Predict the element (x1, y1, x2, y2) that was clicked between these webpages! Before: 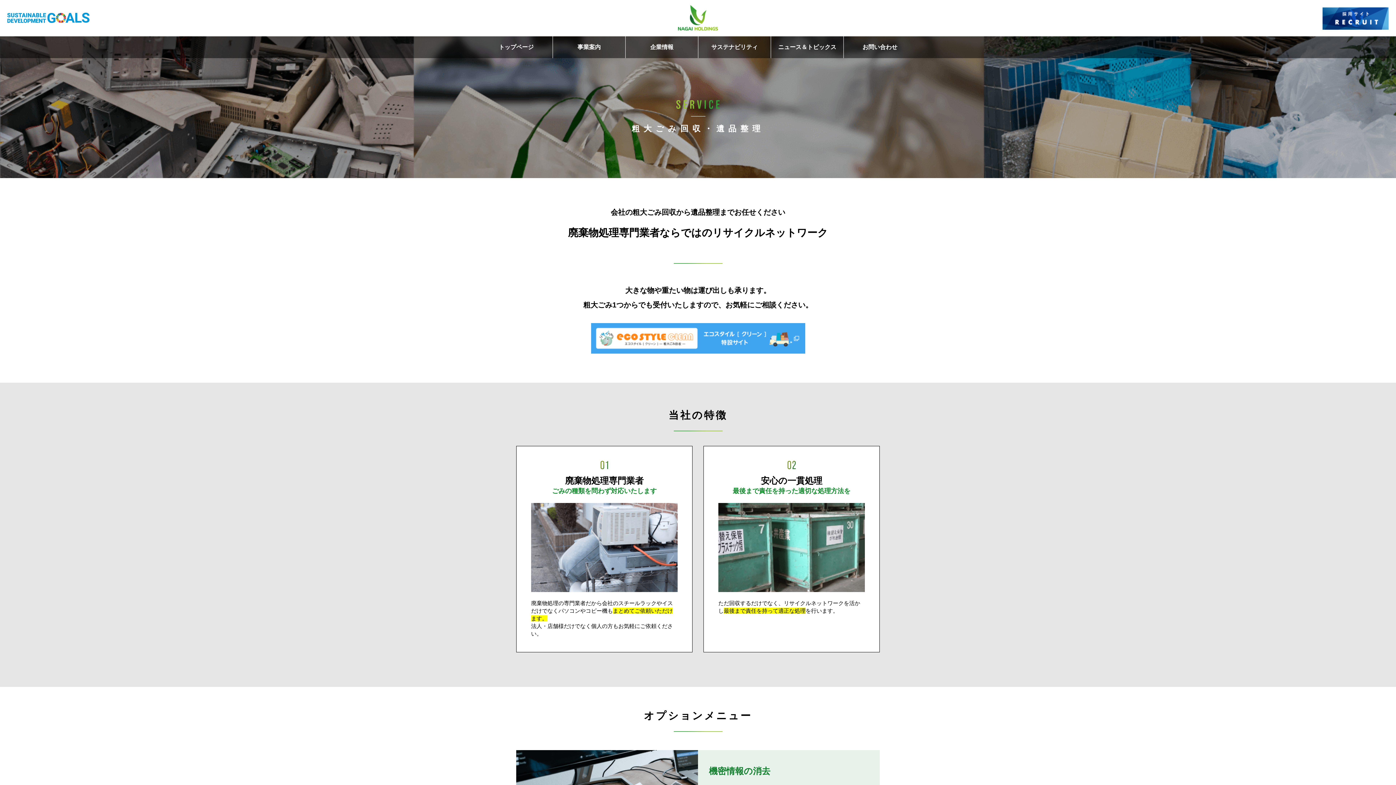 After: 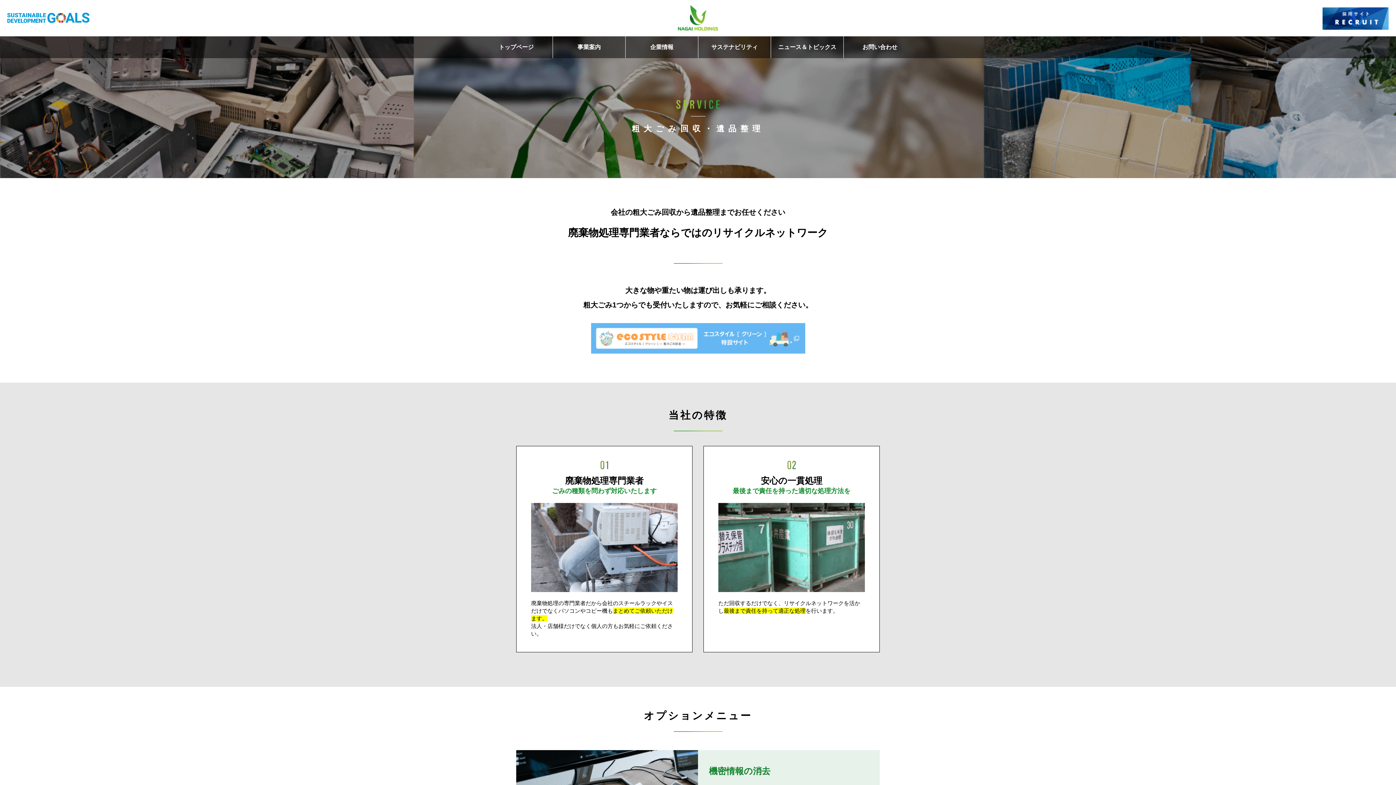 Action: bbox: (591, 346, 805, 352)